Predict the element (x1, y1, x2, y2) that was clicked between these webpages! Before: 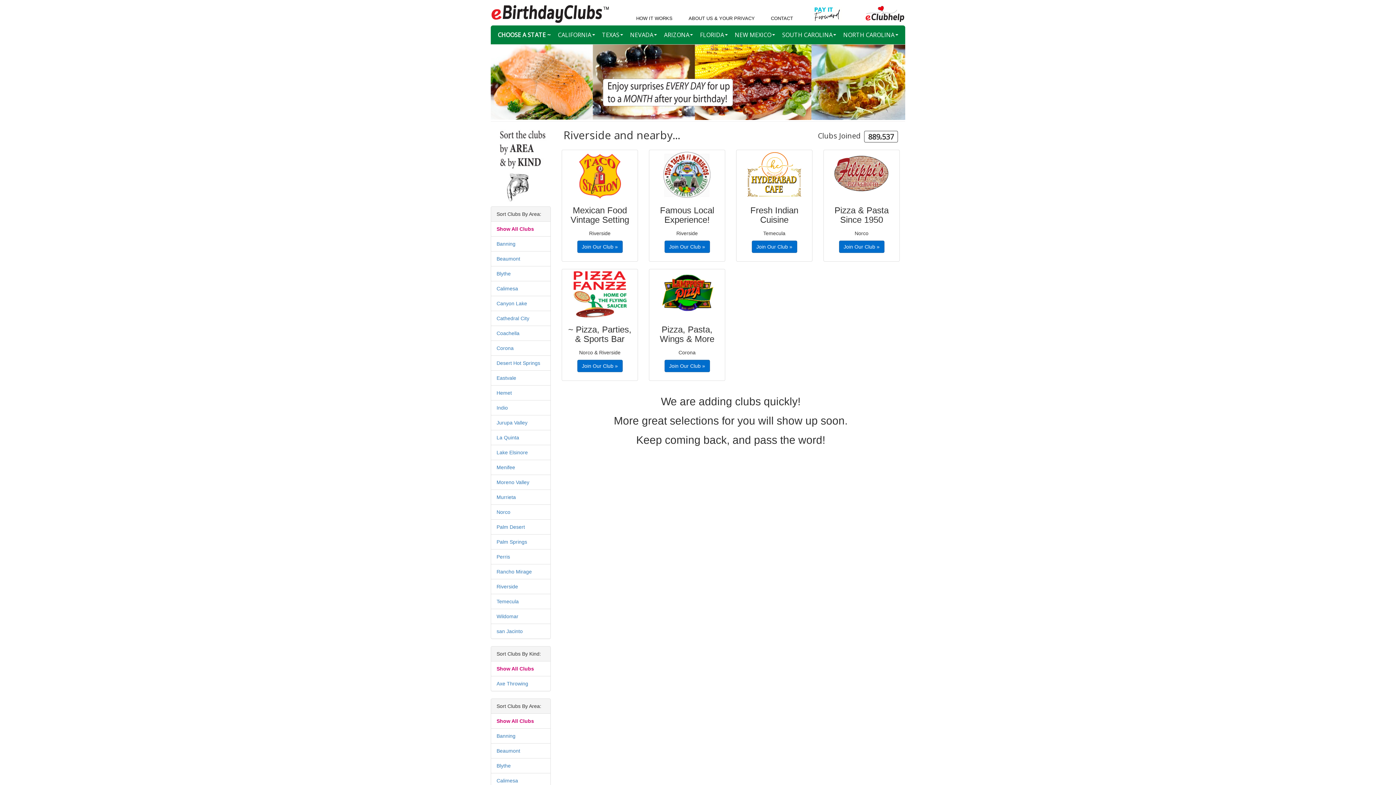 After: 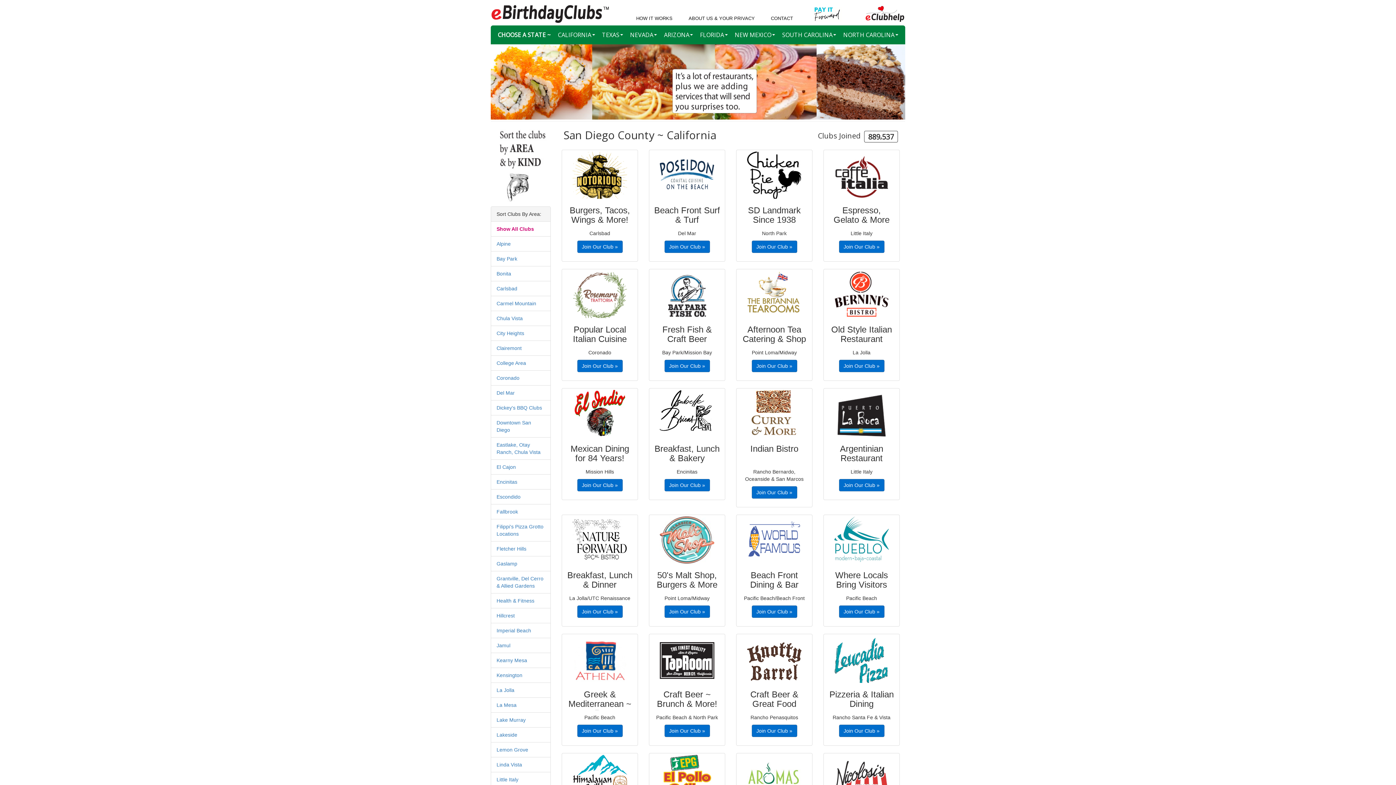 Action: bbox: (490, 10, 610, 16)